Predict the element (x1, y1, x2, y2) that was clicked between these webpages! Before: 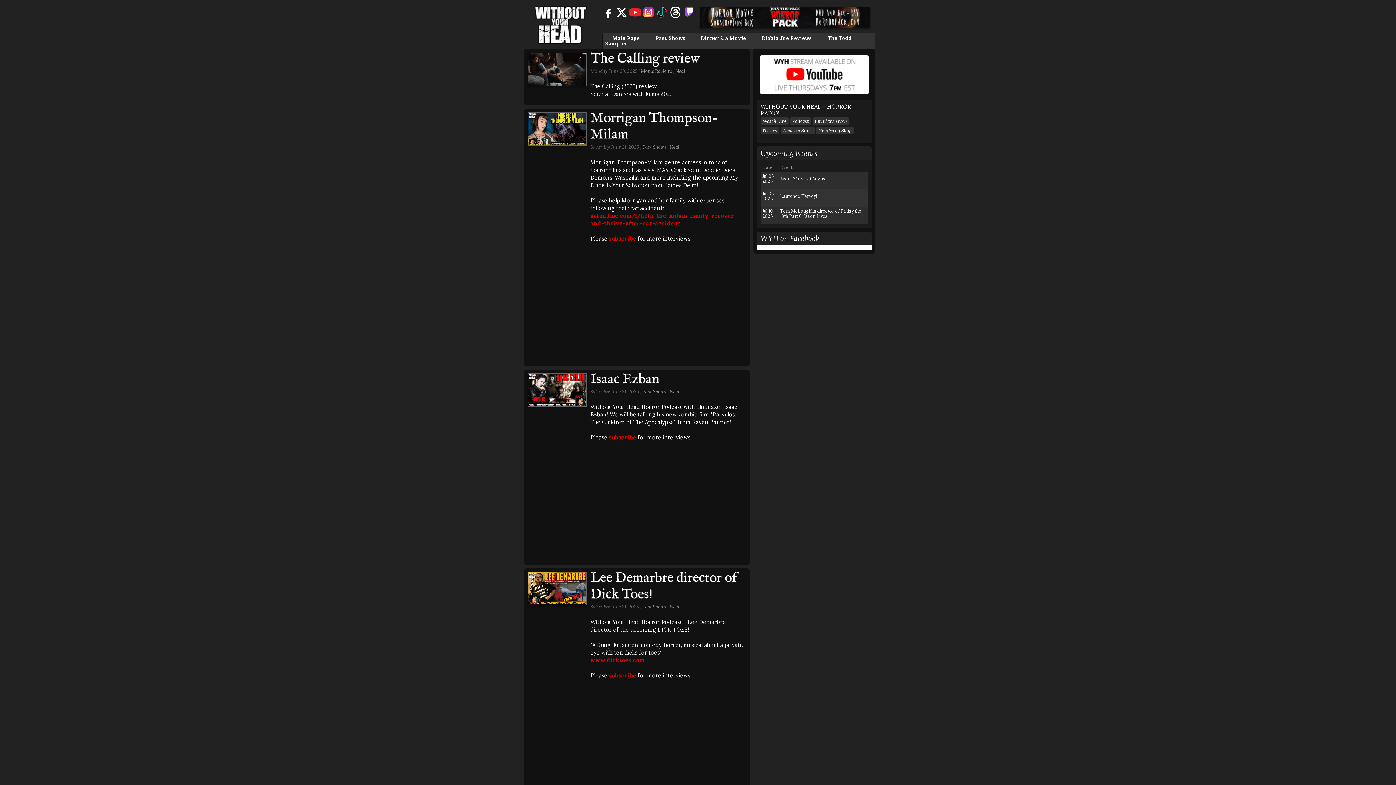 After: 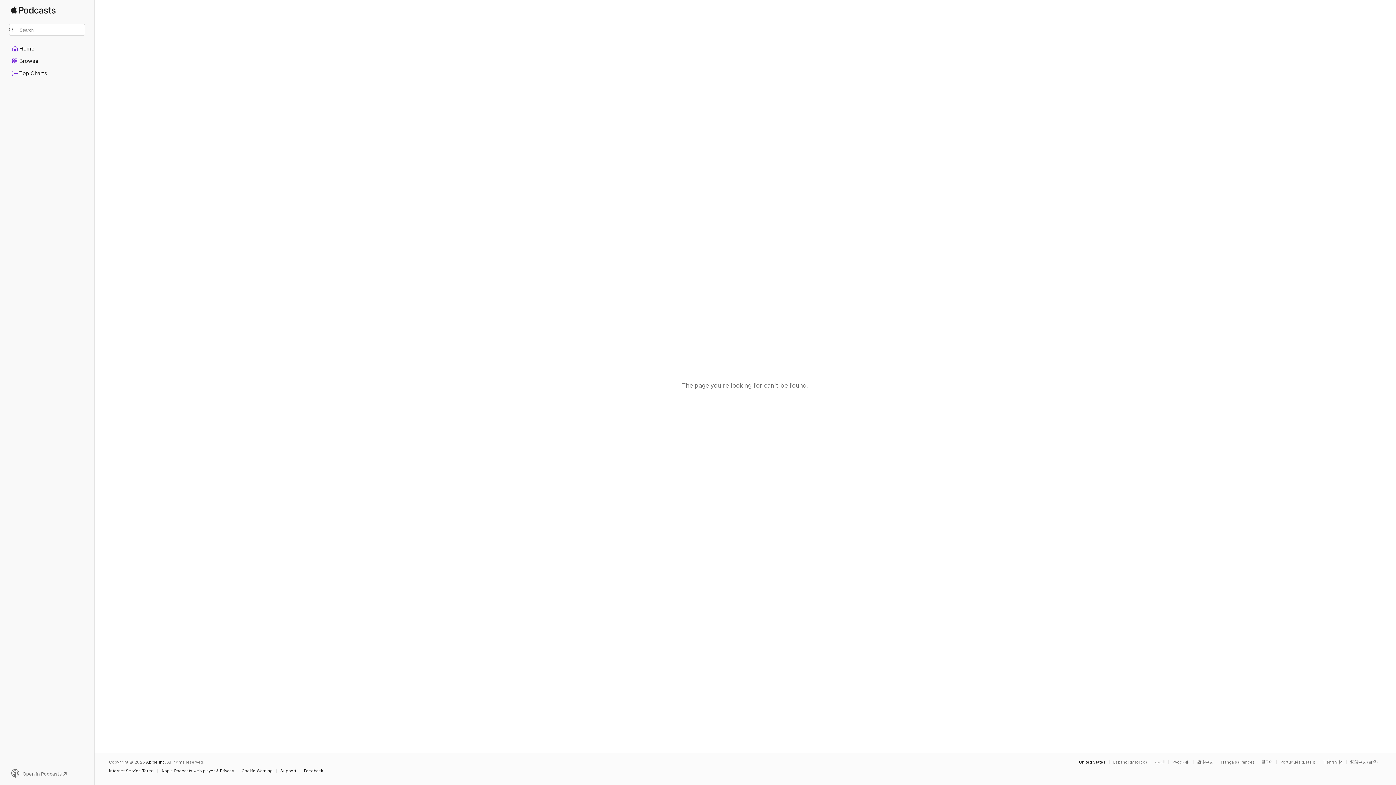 Action: bbox: (760, 126, 779, 134) label: iTunes